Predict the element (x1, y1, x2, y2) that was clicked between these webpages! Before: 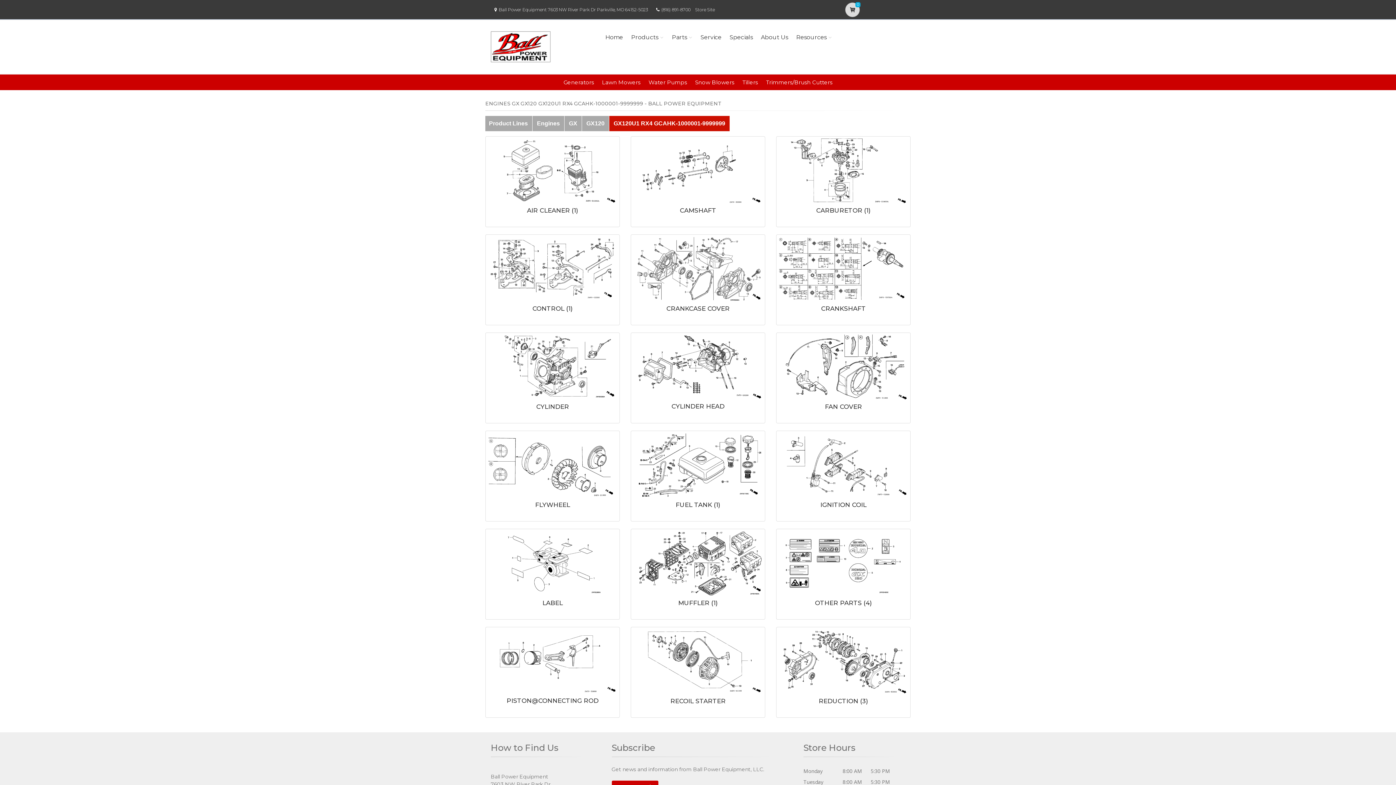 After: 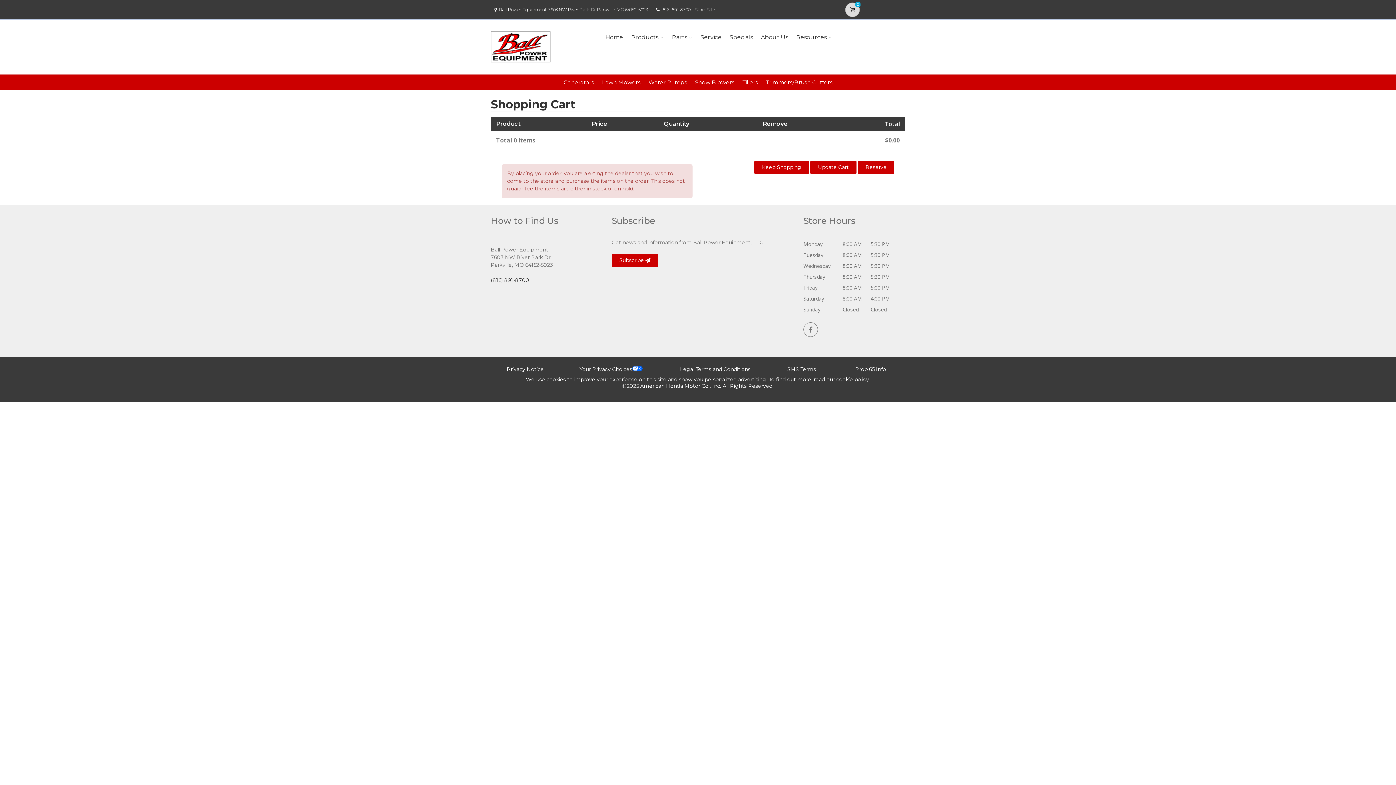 Action: bbox: (845, 2, 860, 17) label: 0